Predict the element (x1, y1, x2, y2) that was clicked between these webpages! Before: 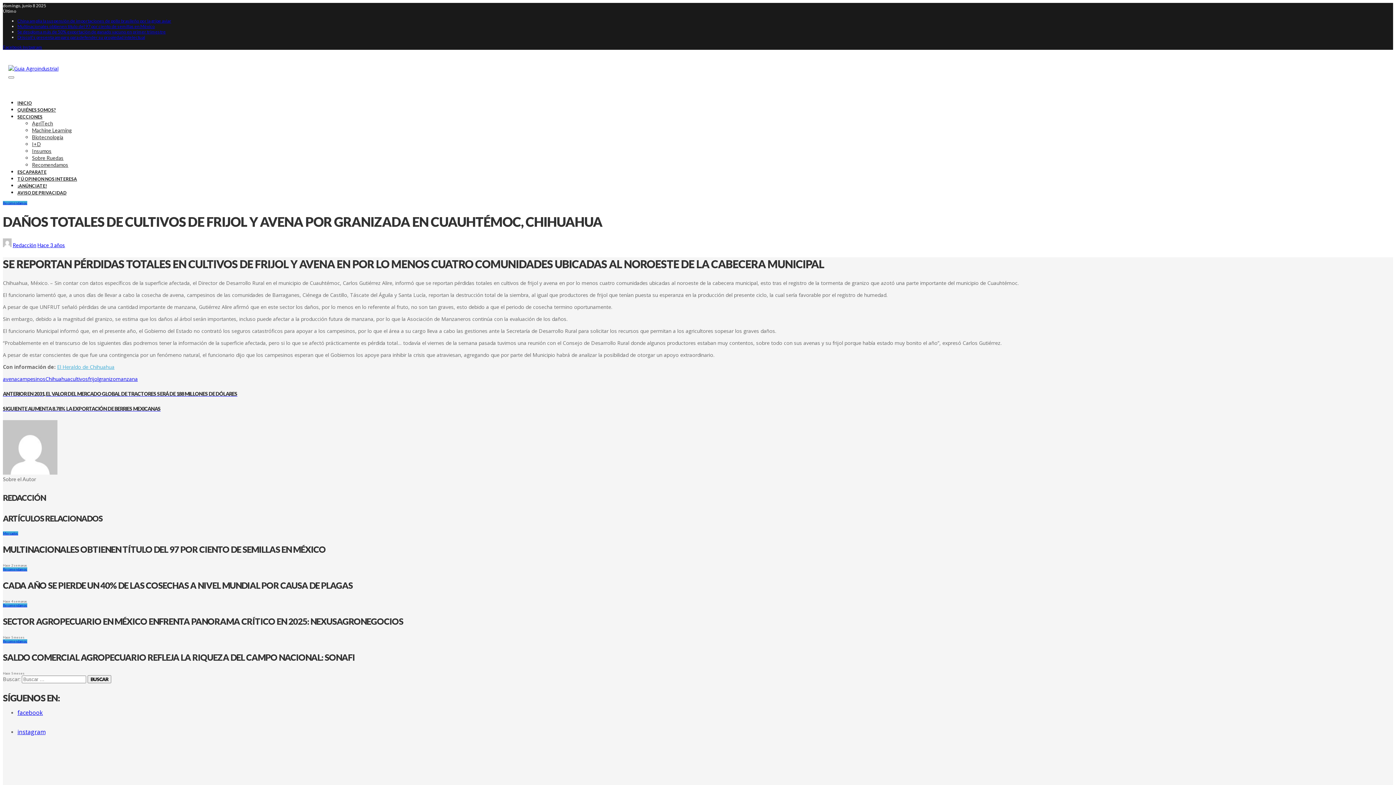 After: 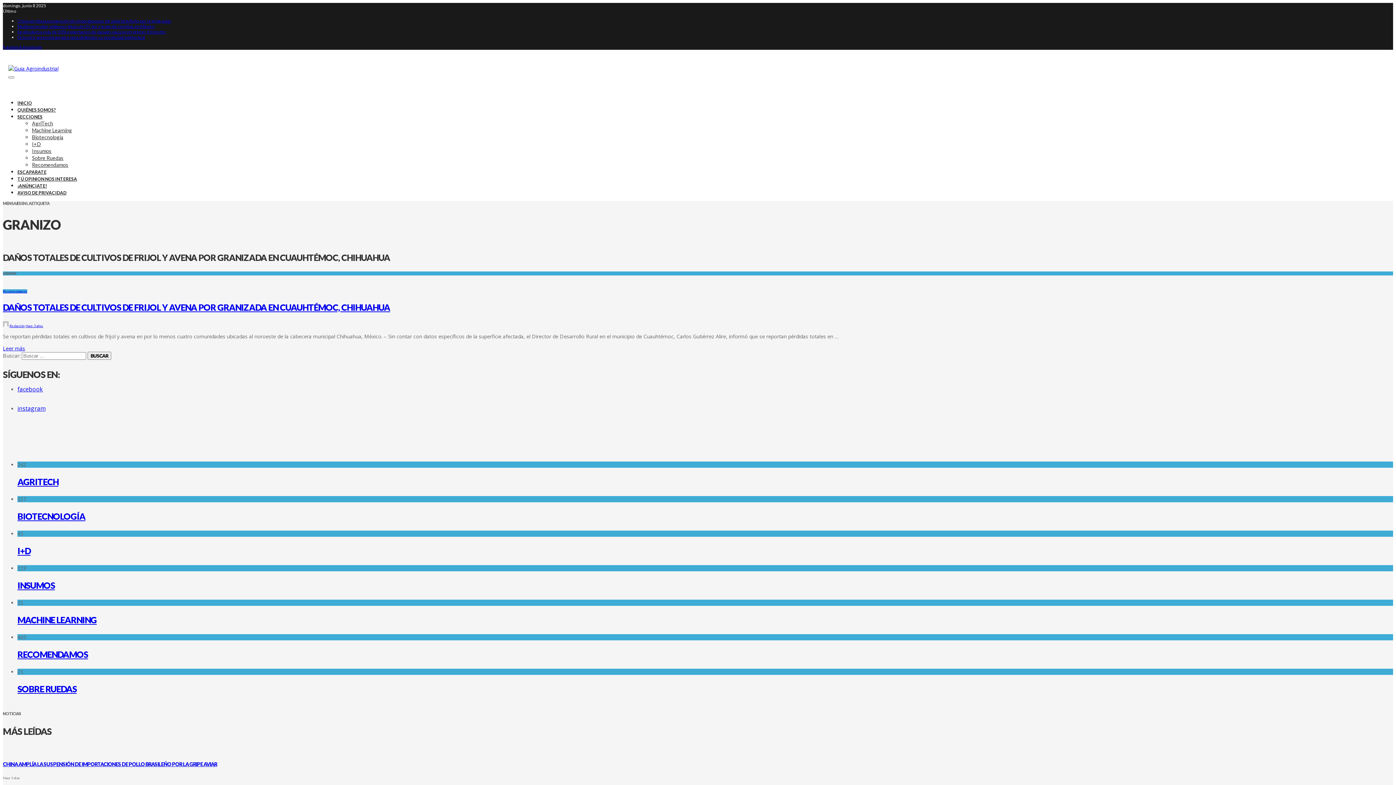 Action: bbox: (98, 375, 116, 382) label: granizo